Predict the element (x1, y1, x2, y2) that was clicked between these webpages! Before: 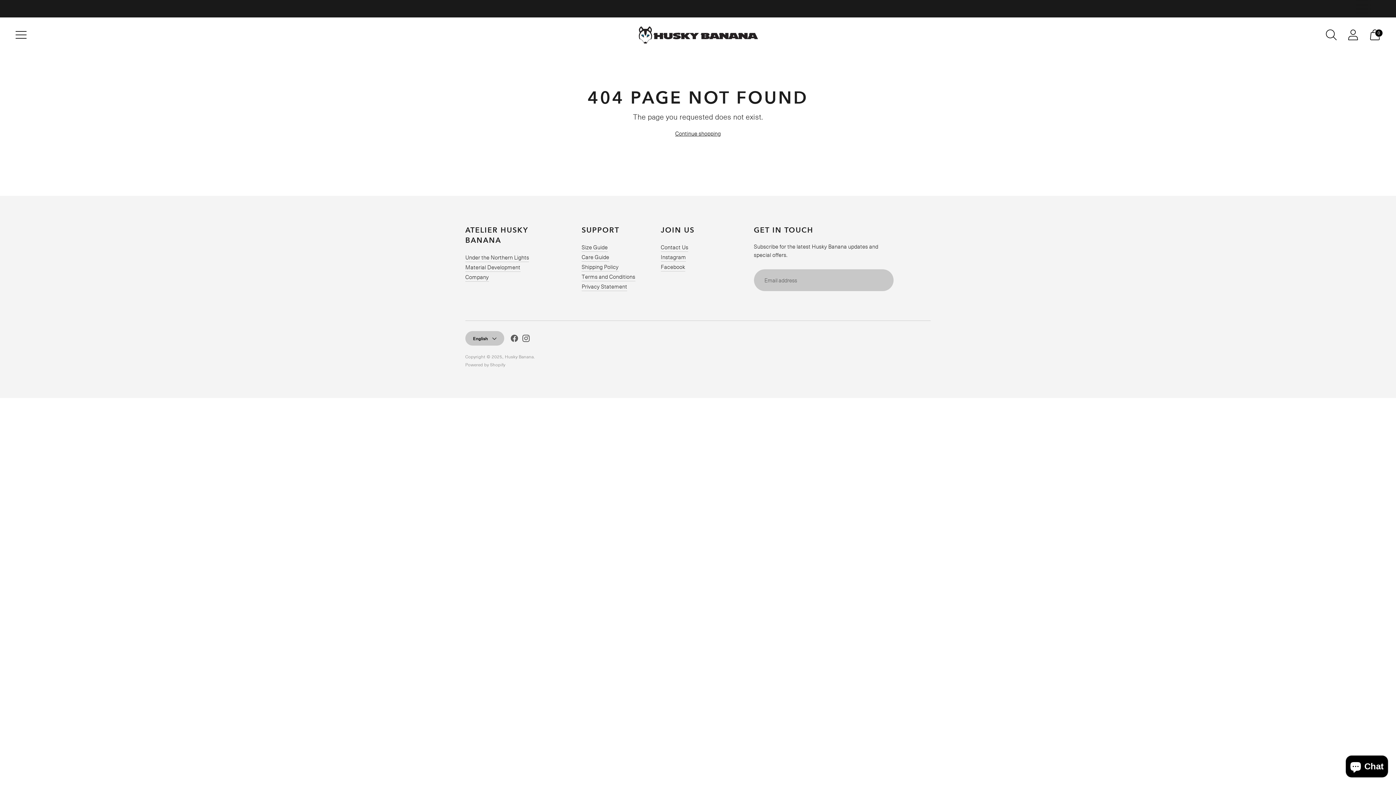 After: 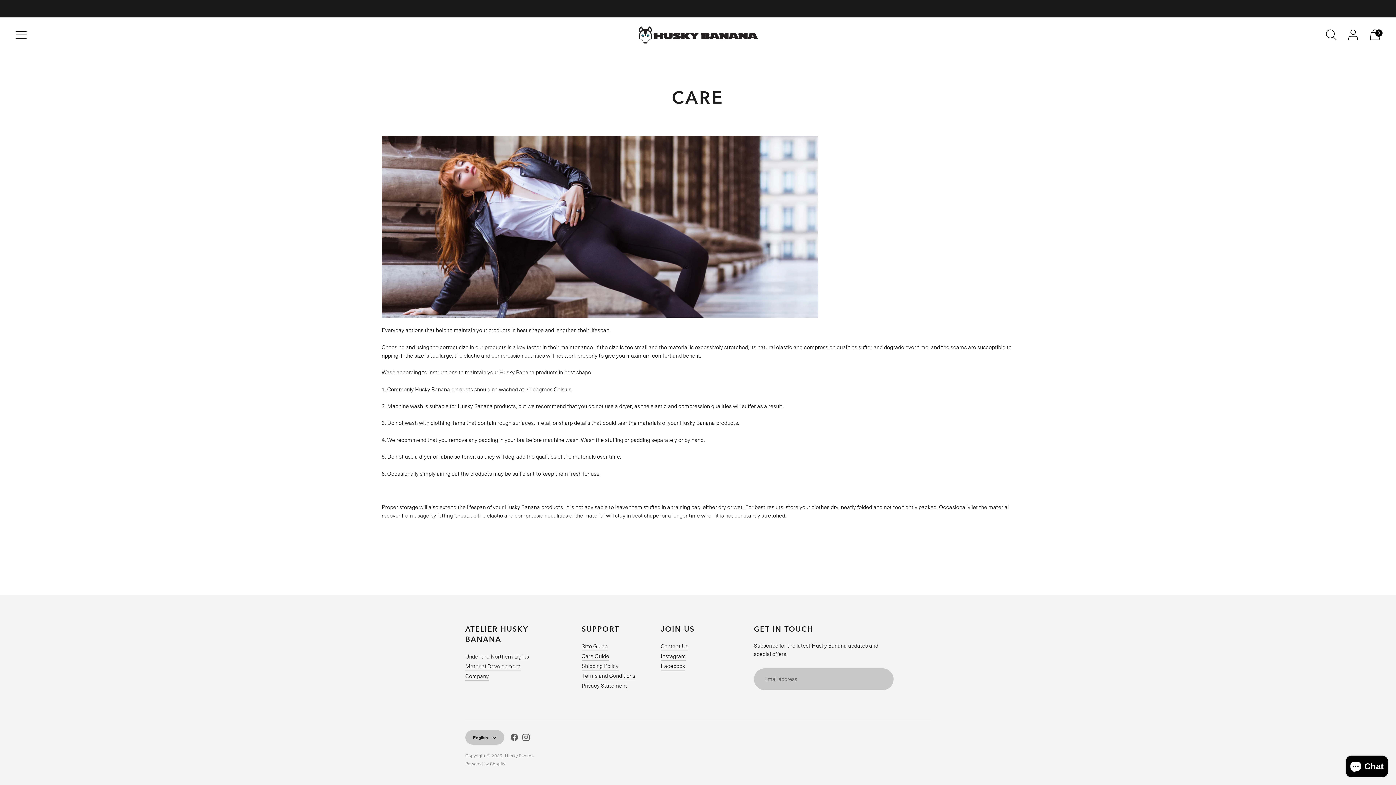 Action: bbox: (581, 253, 609, 261) label: Care Guide